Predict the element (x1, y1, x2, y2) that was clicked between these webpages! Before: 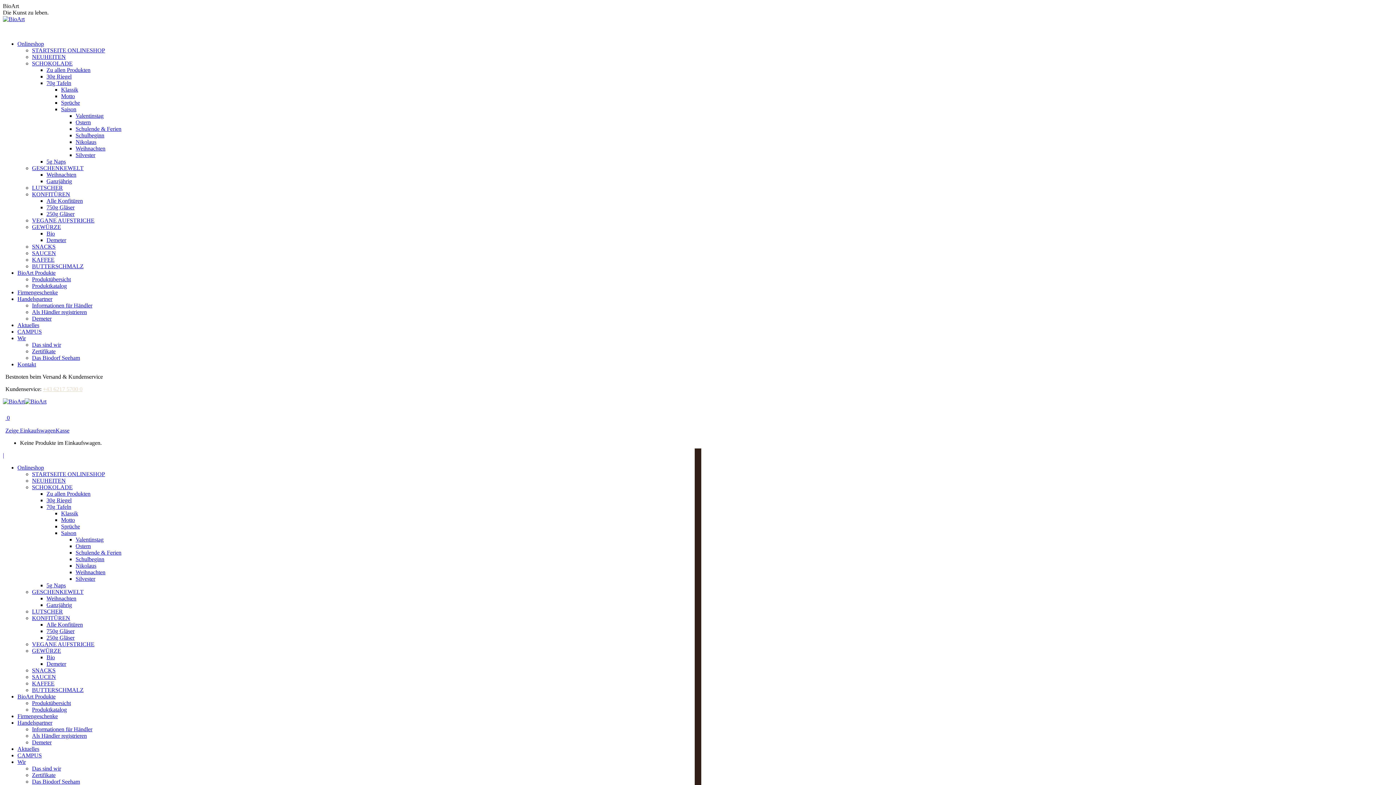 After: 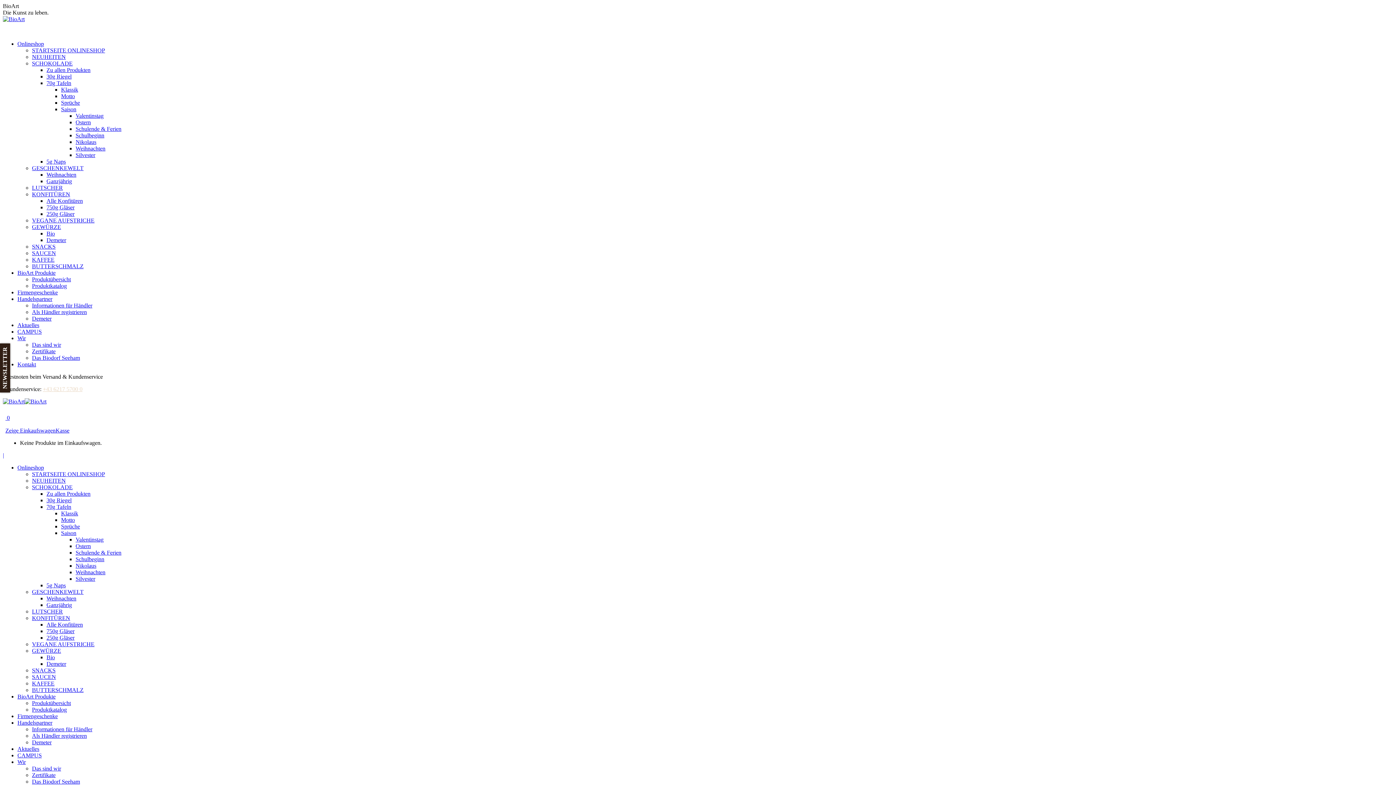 Action: bbox: (17, 269, 55, 276) label: BioArt Produkte